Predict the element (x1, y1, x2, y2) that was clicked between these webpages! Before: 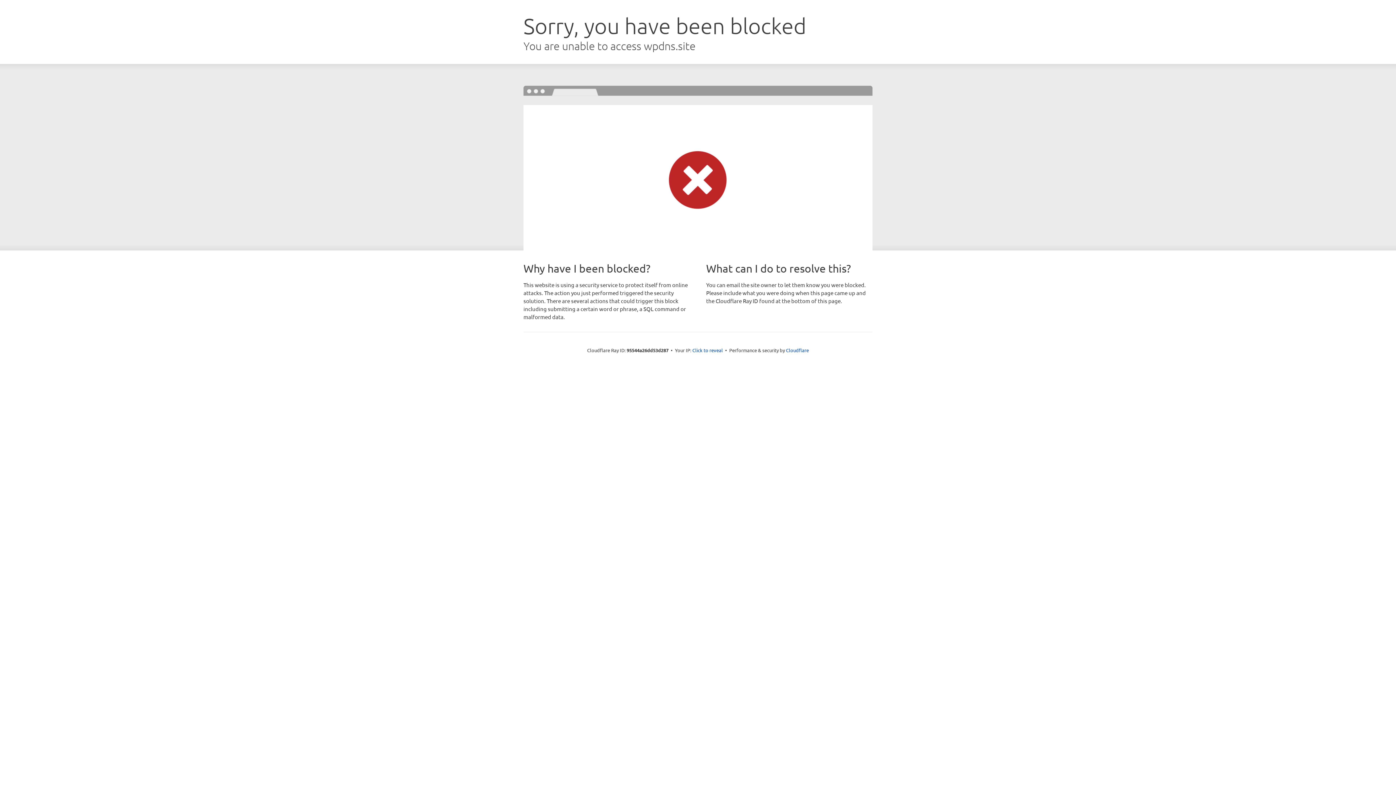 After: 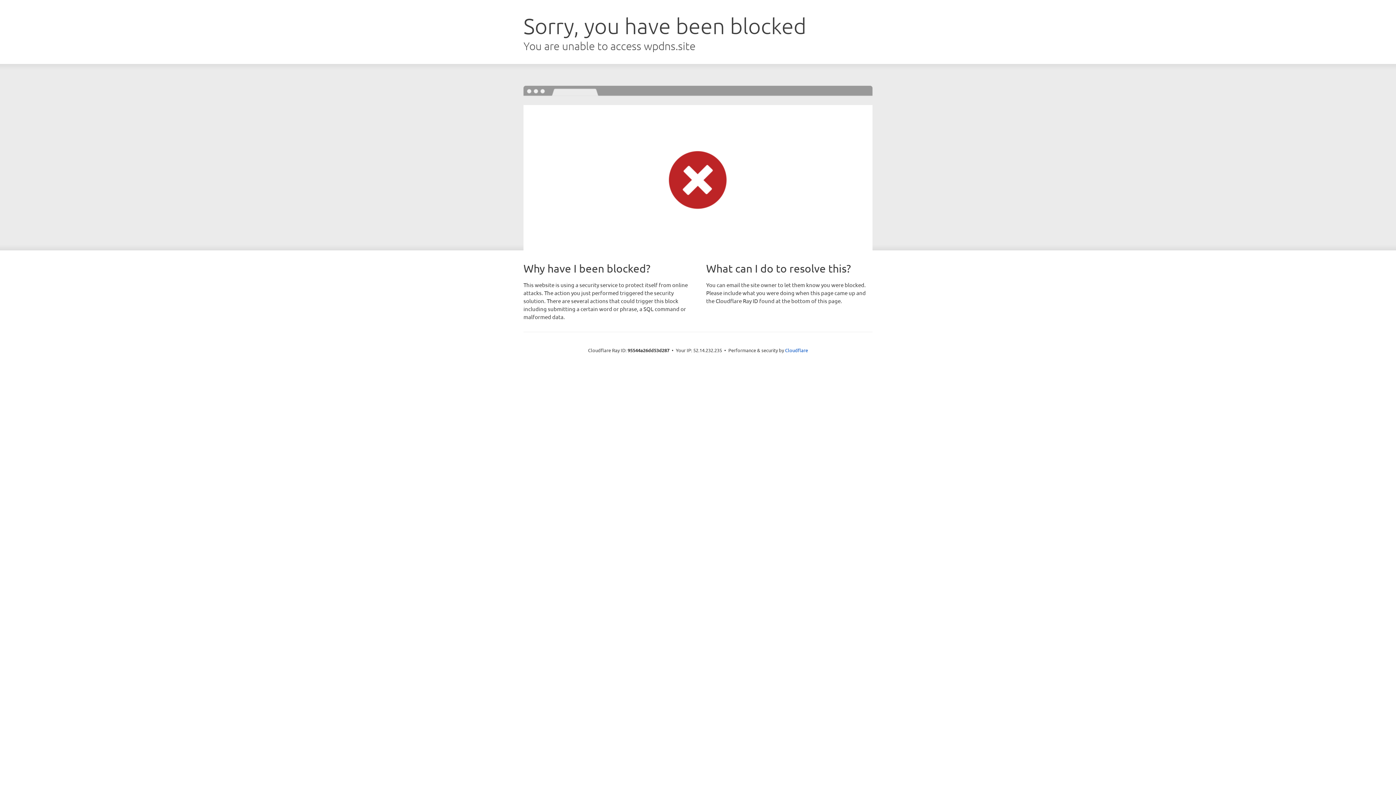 Action: label: Click to reveal bbox: (692, 346, 723, 353)